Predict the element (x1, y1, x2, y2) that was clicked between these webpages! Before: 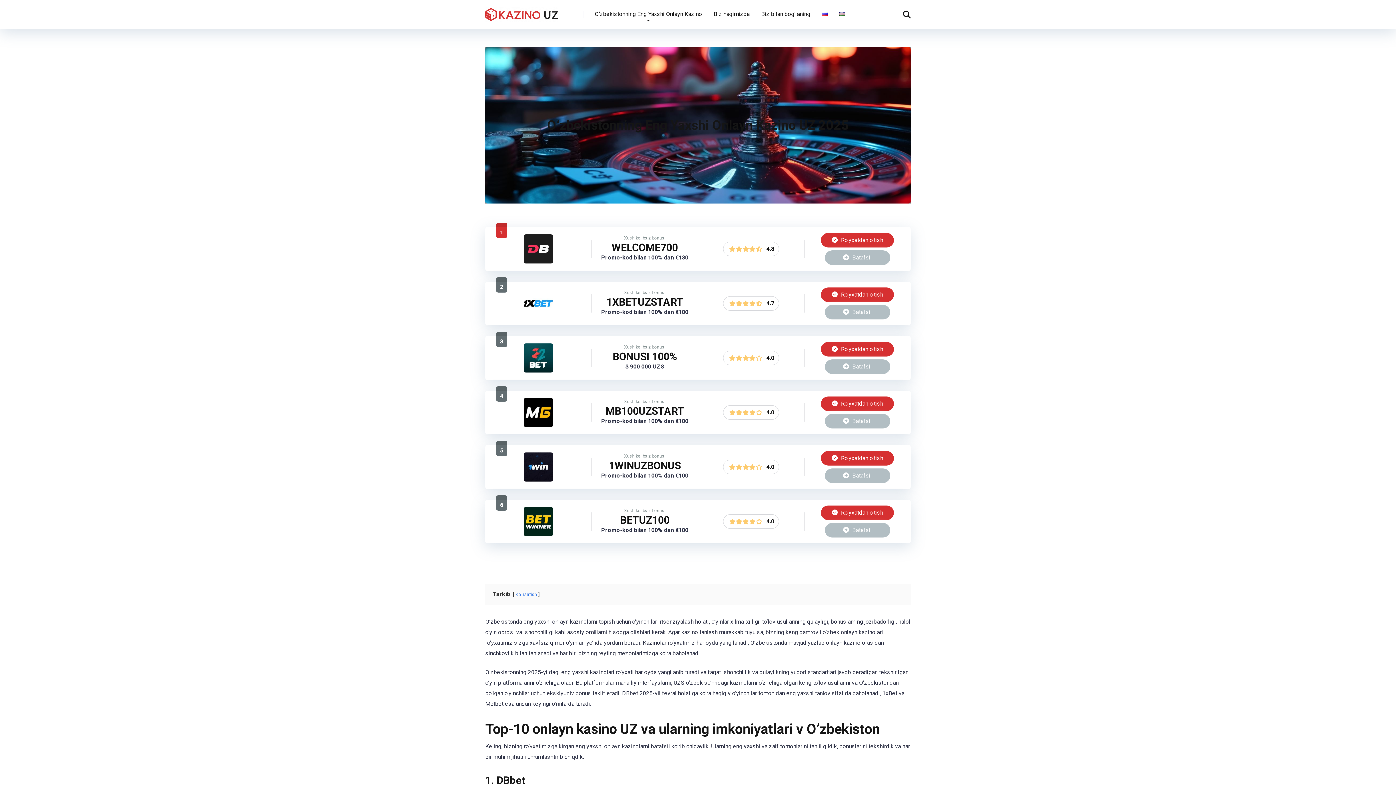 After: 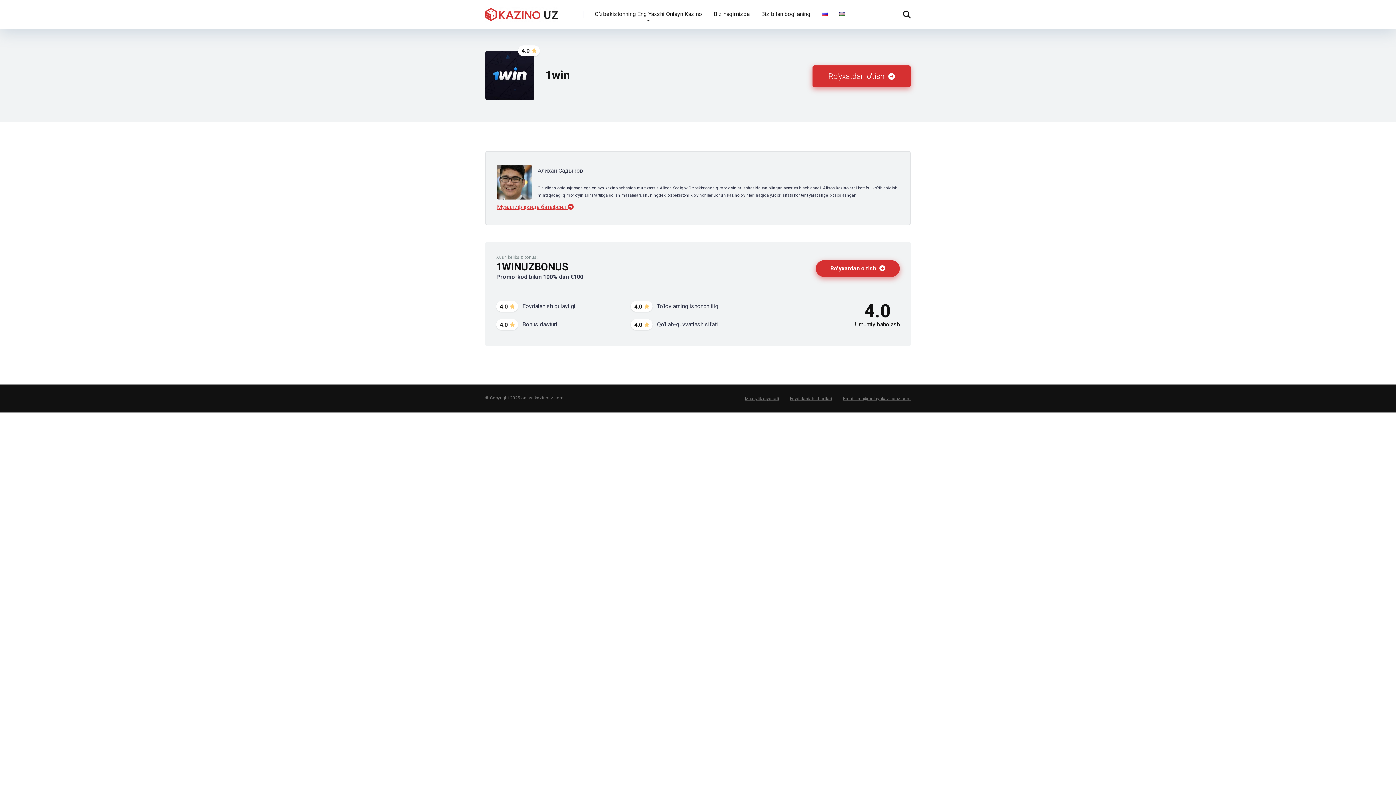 Action: label:  Batafsil bbox: (825, 468, 890, 483)